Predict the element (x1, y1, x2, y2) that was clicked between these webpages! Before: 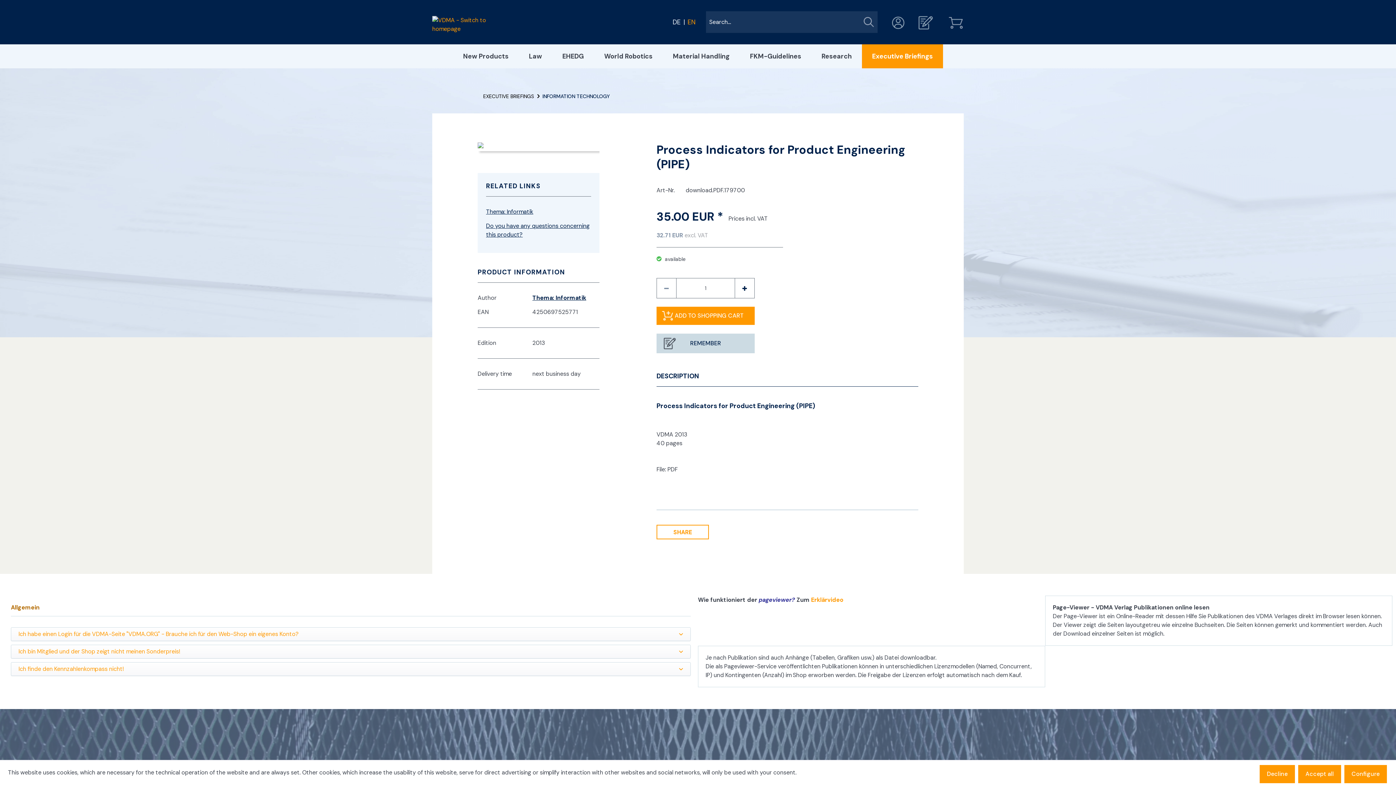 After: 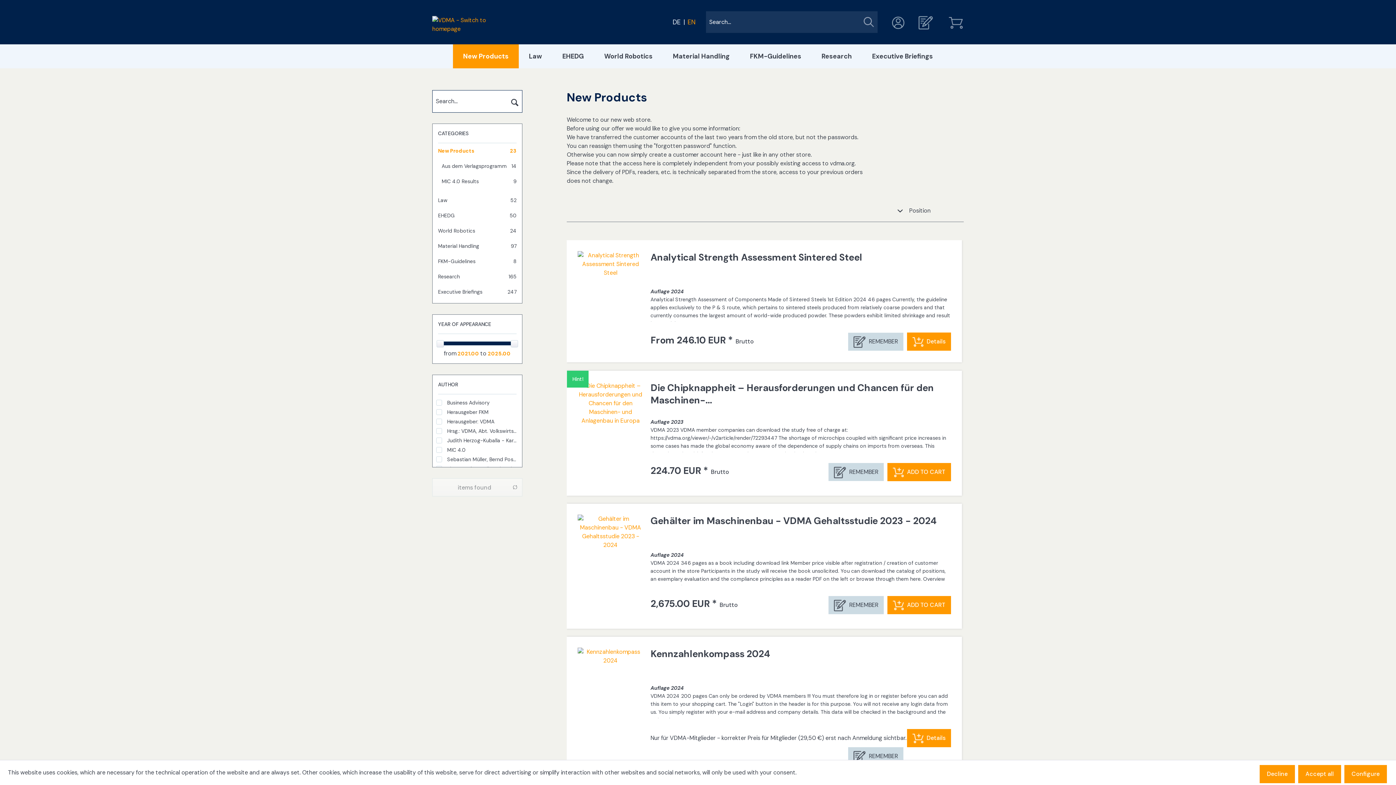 Action: label: New Products bbox: (453, 44, 518, 68)